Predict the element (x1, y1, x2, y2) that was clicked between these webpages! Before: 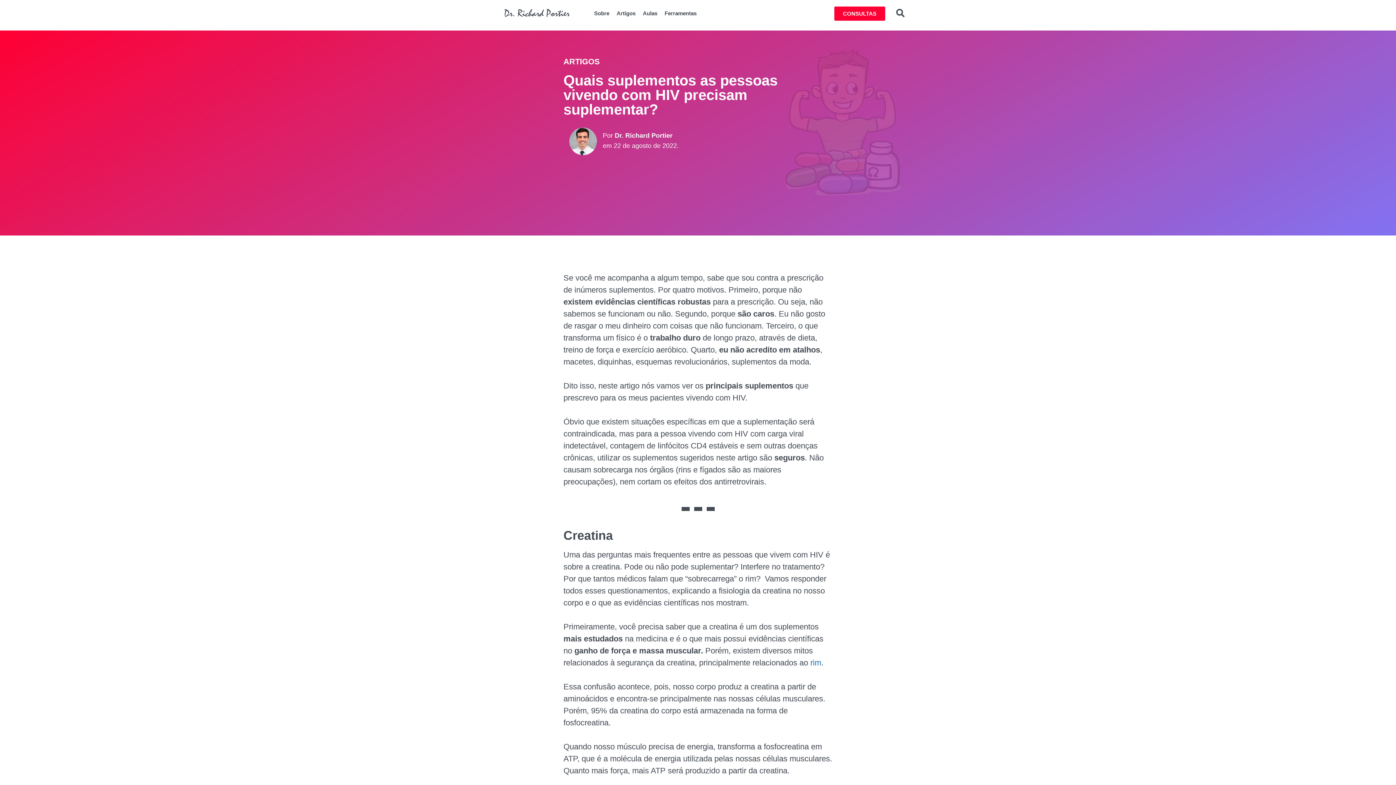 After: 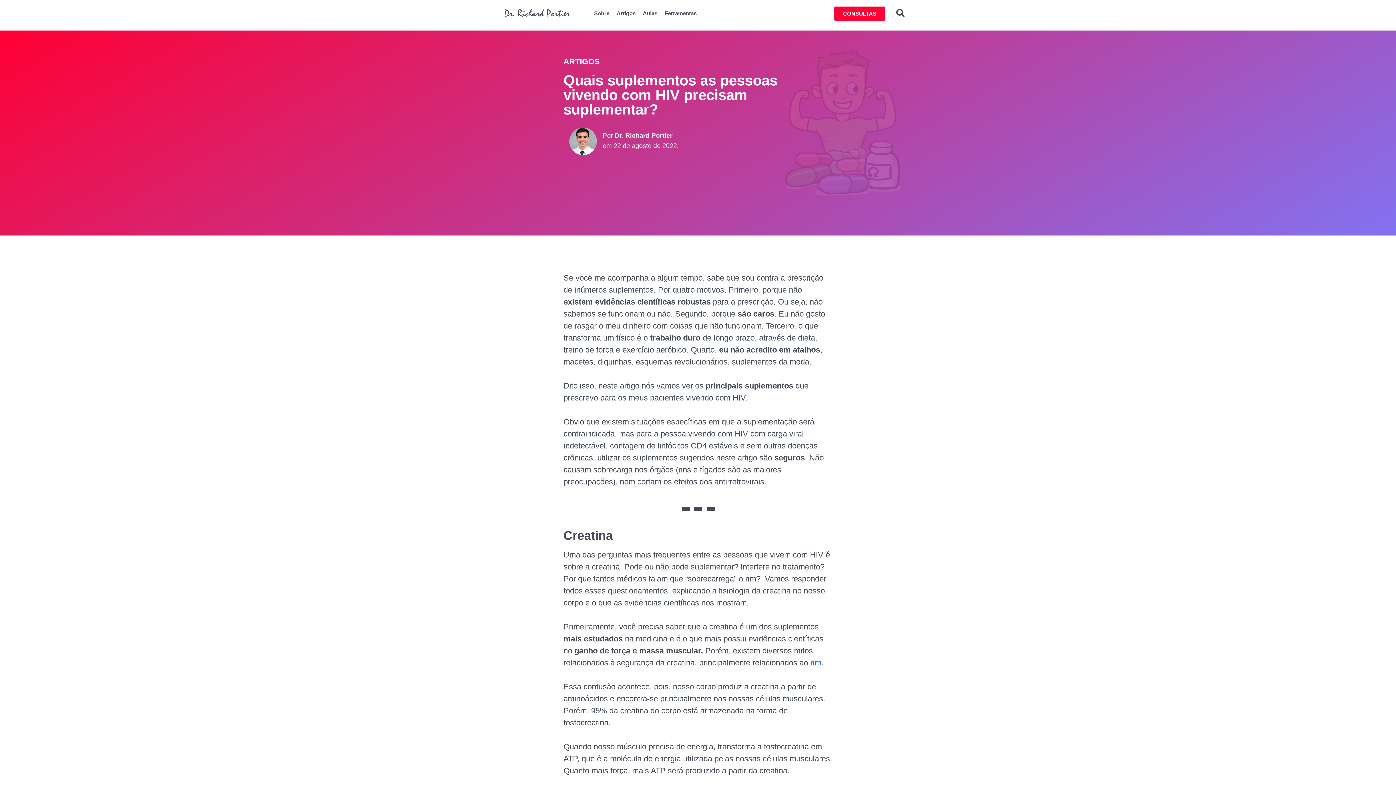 Action: label: rim bbox: (810, 658, 821, 667)